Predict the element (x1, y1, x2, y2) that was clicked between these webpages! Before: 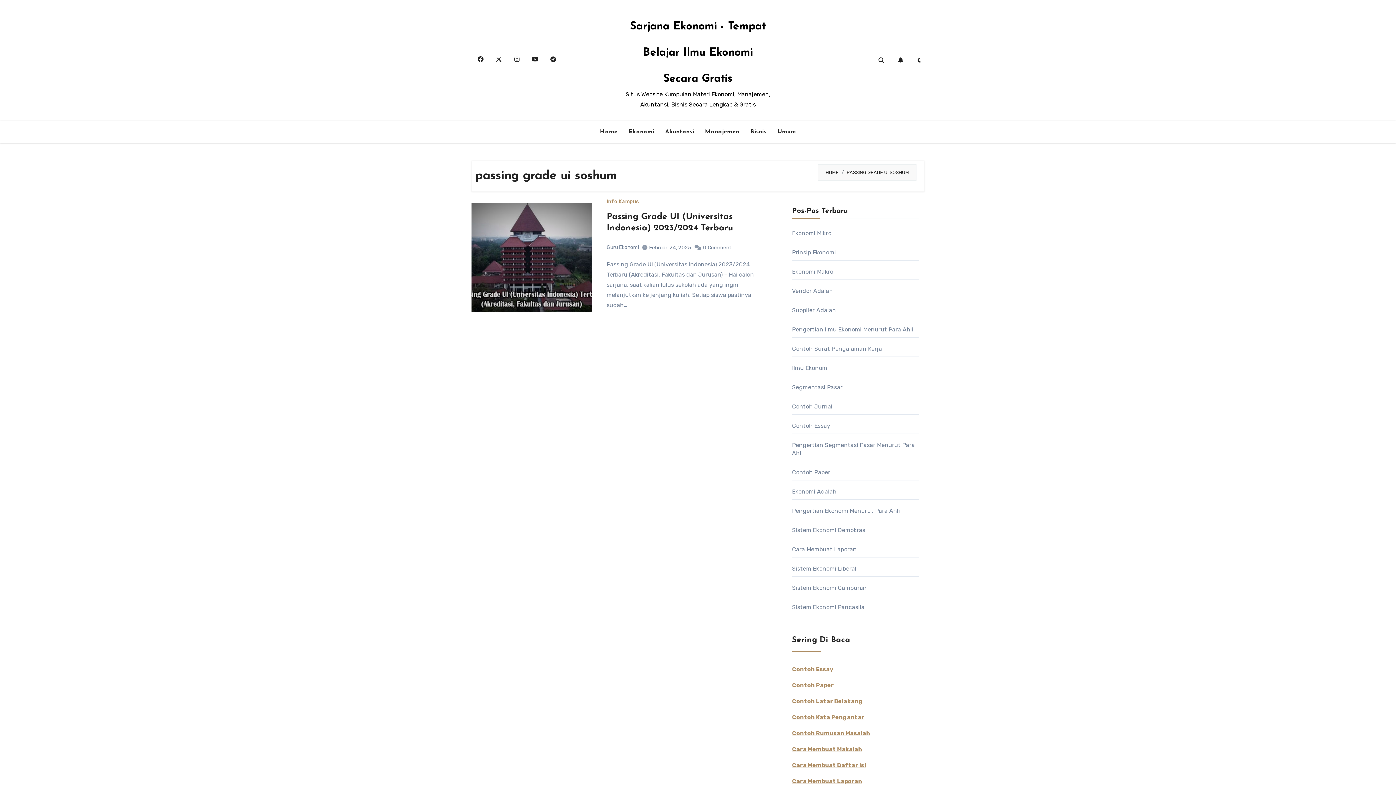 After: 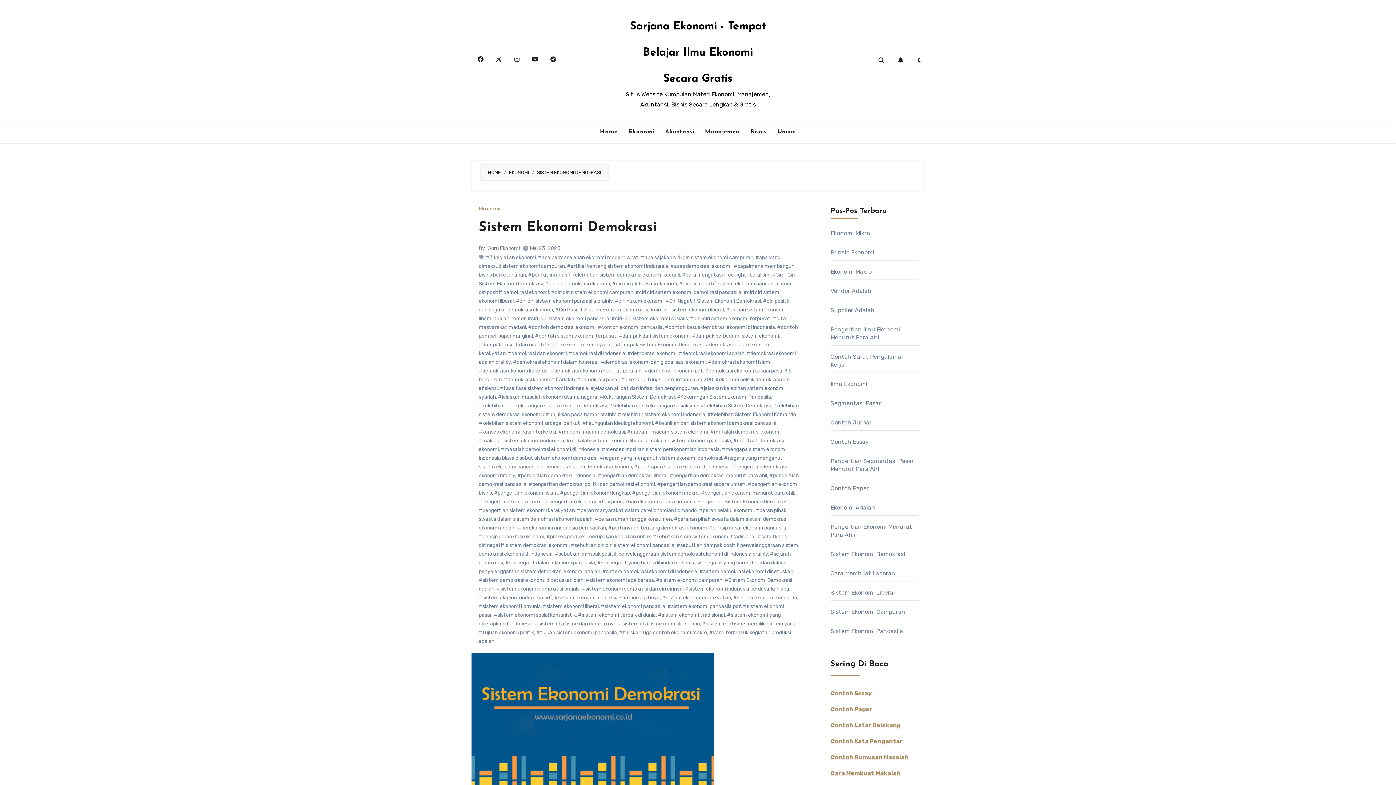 Action: label: Sistem Ekonomi Demokrasi bbox: (792, 526, 867, 533)